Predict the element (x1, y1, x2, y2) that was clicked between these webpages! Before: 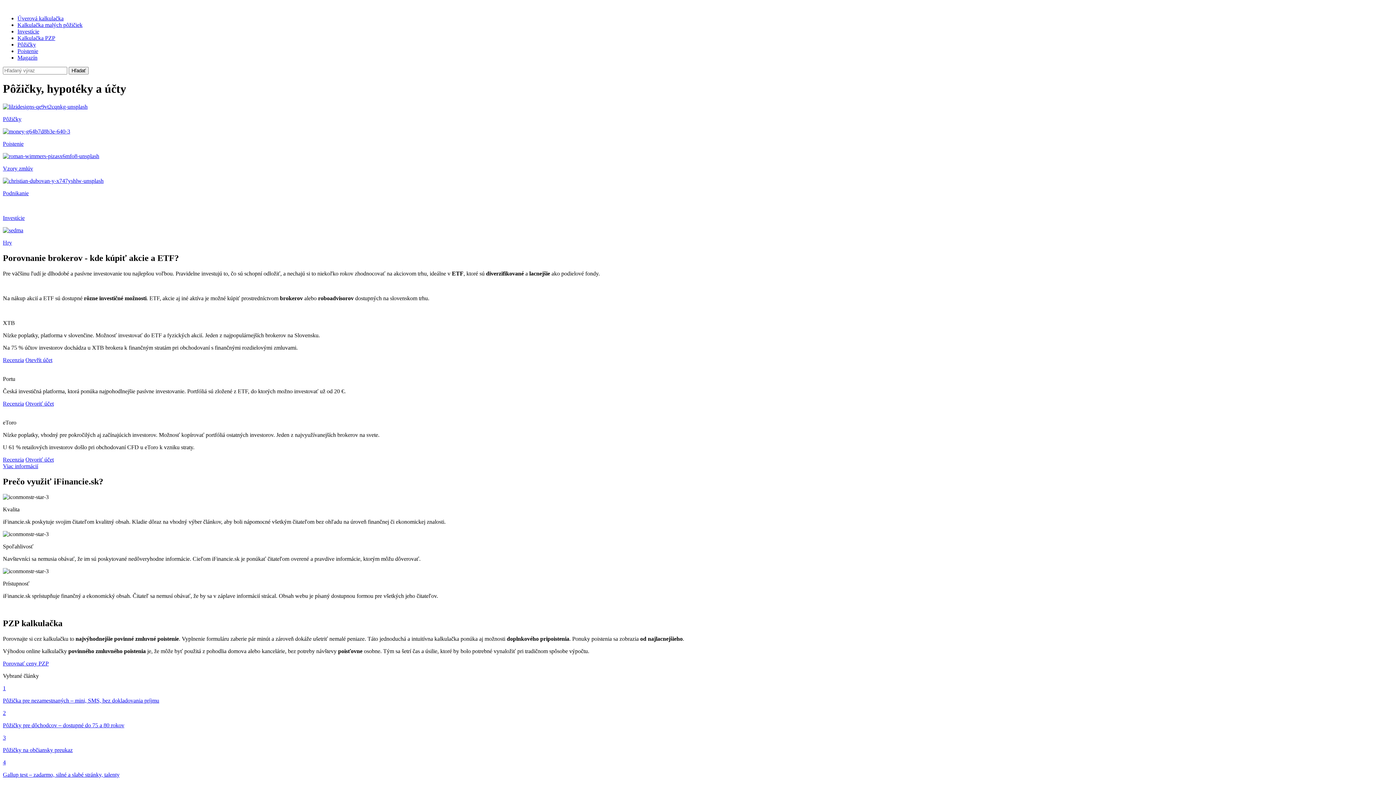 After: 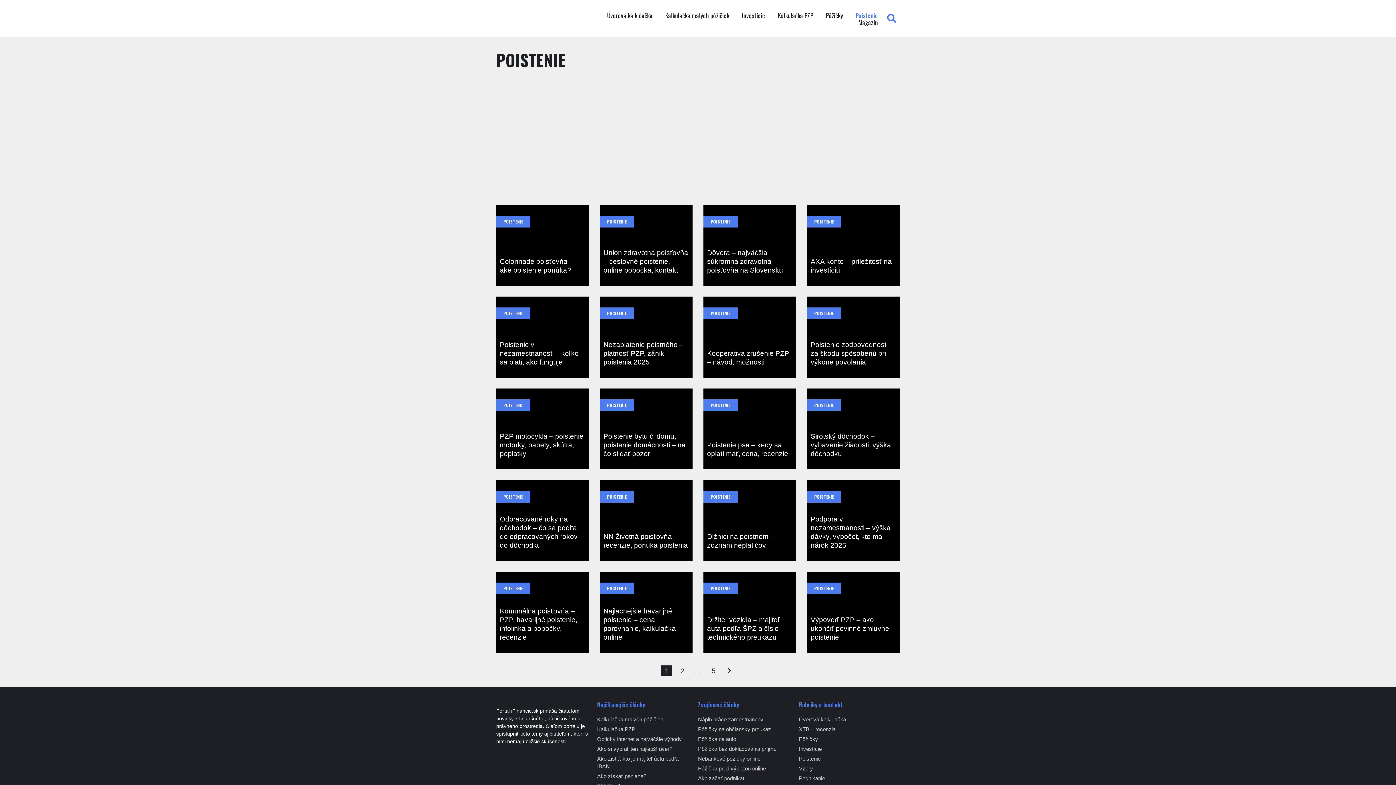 Action: label: Poistenie bbox: (17, 48, 38, 54)